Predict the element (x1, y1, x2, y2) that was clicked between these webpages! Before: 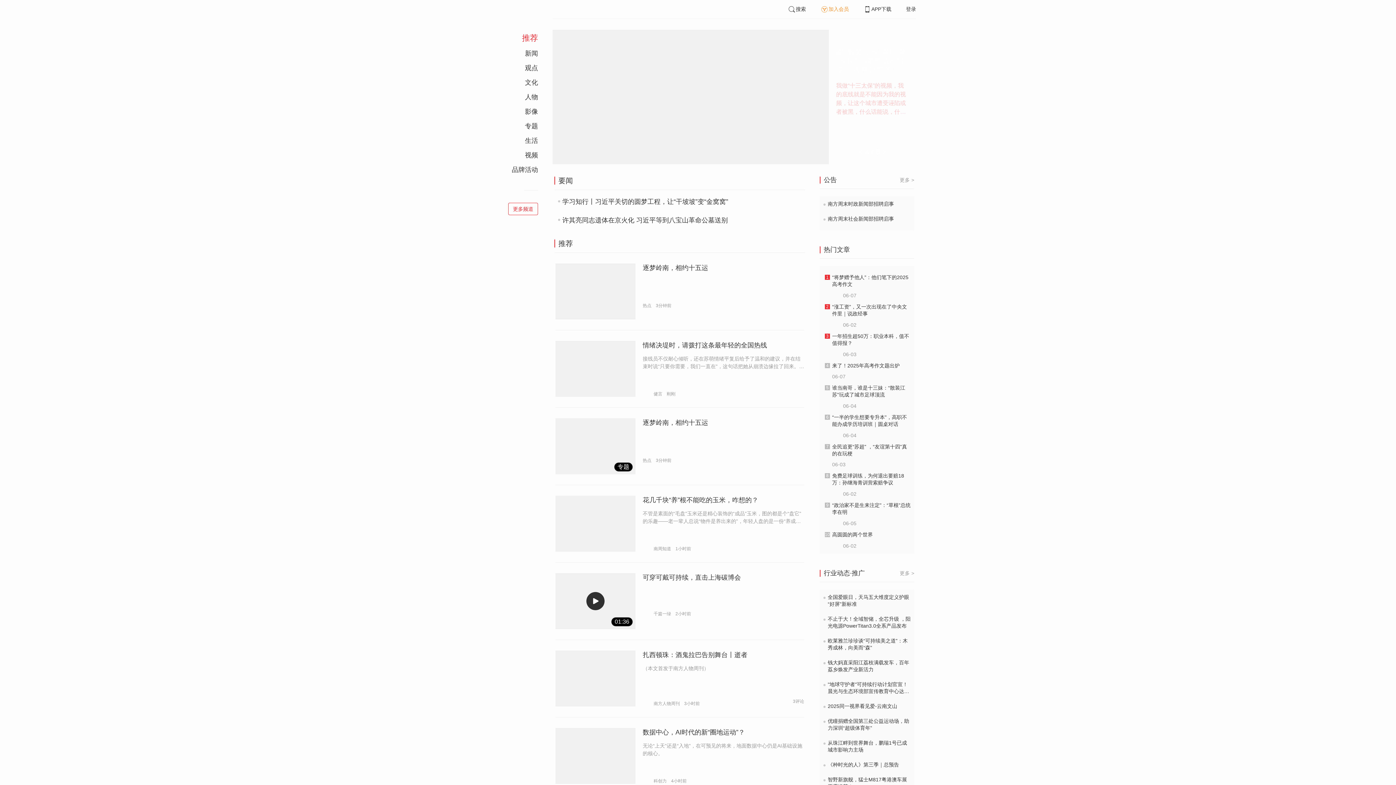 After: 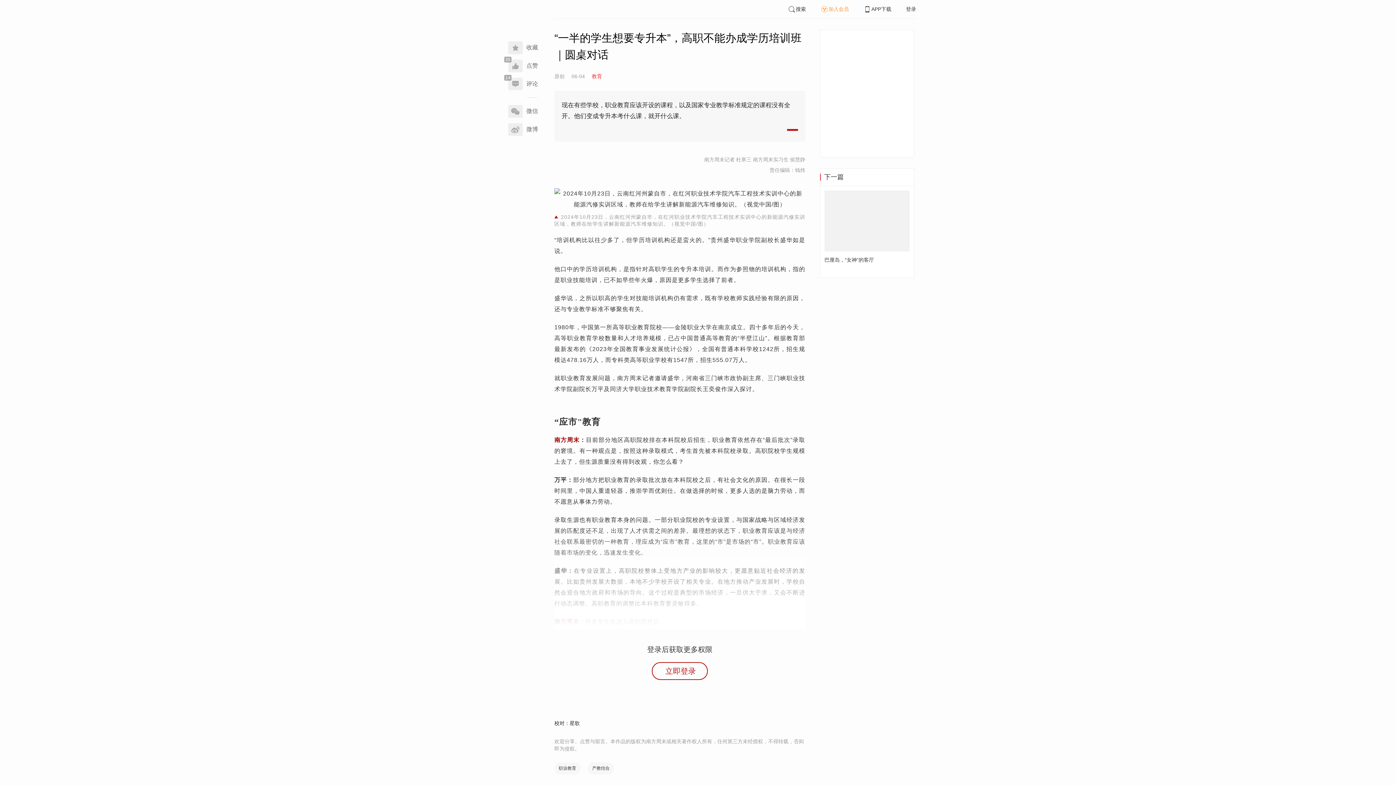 Action: bbox: (832, 414, 910, 439) label: “一半的学生想要专升本”，高职不能办成学历培训班｜圆桌对话

06-04